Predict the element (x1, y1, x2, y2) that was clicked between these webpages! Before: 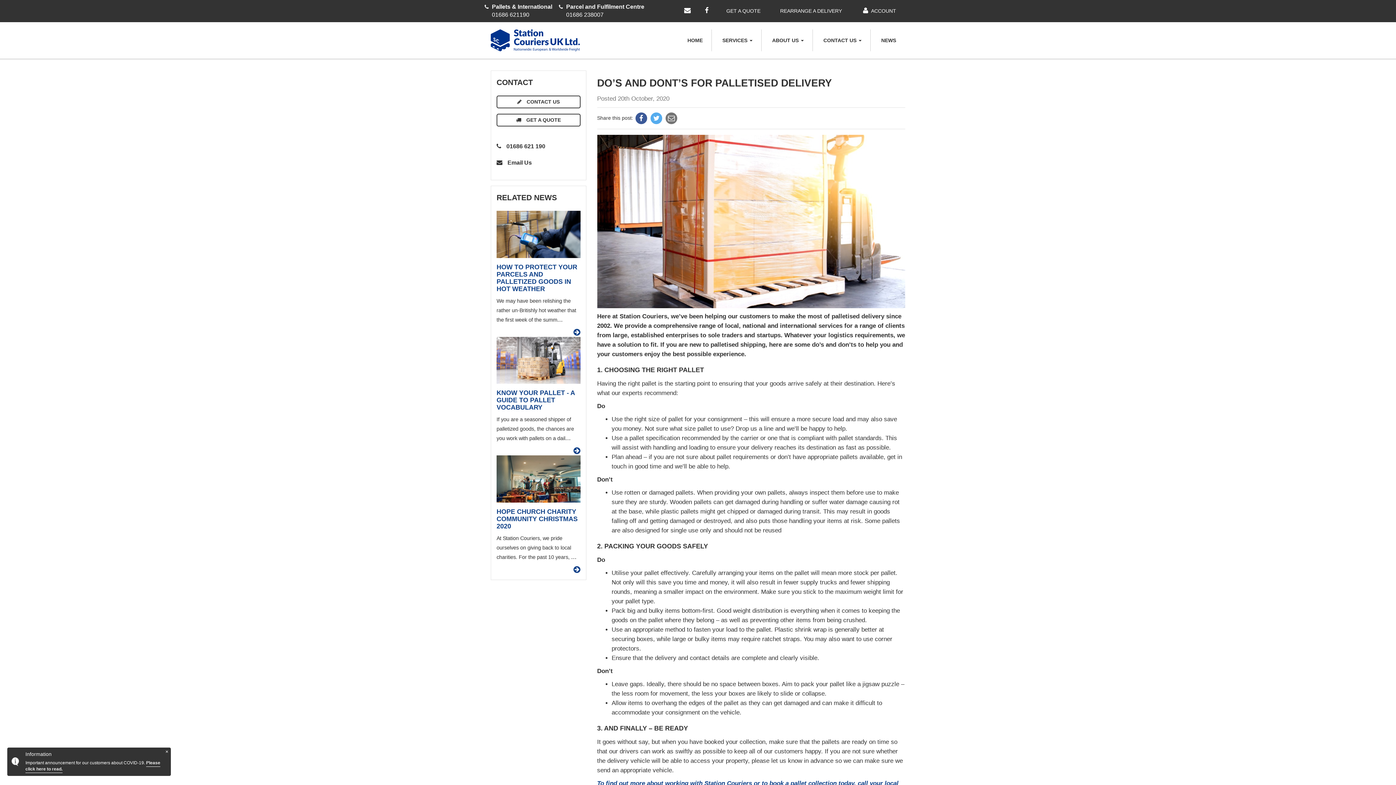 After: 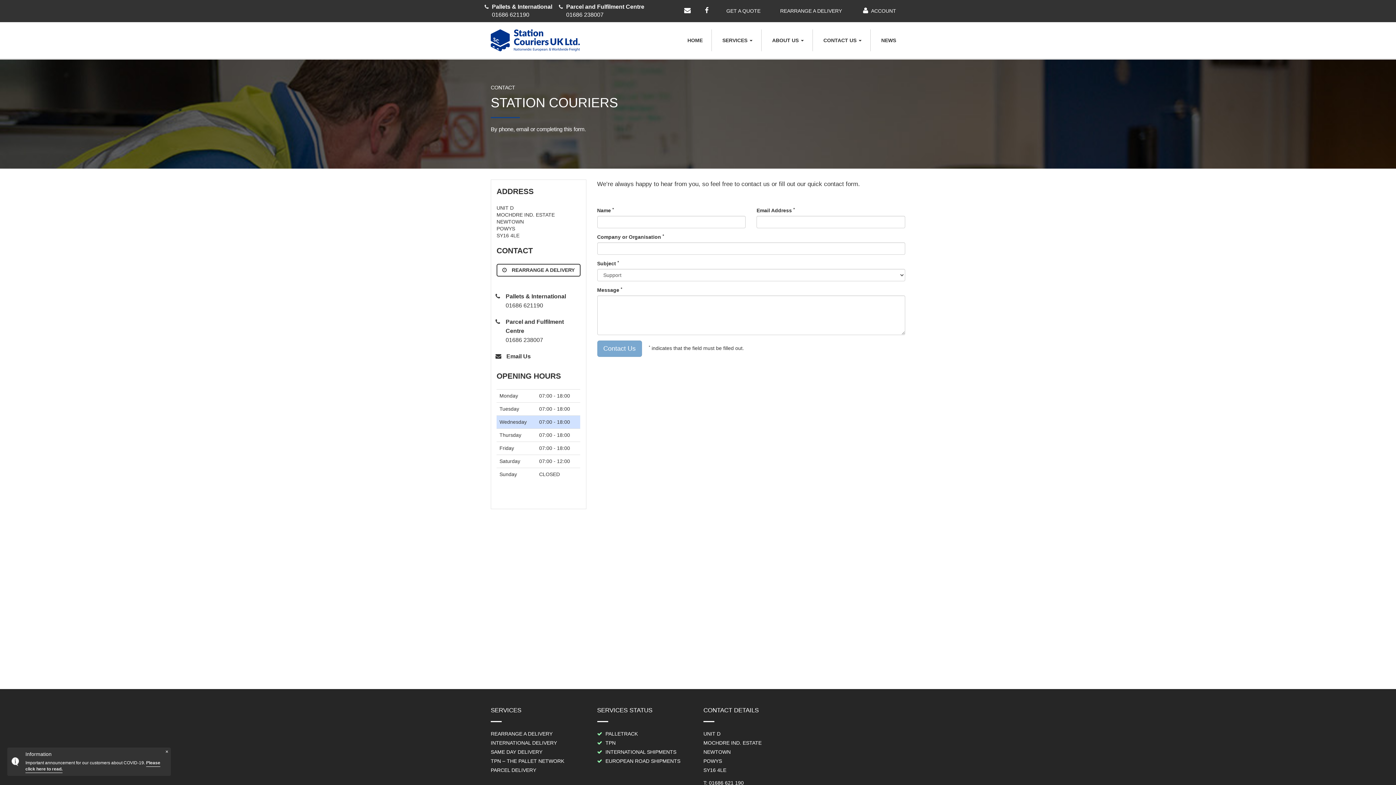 Action: bbox: (496, 113, 580, 126) label:  GET A QUOTE